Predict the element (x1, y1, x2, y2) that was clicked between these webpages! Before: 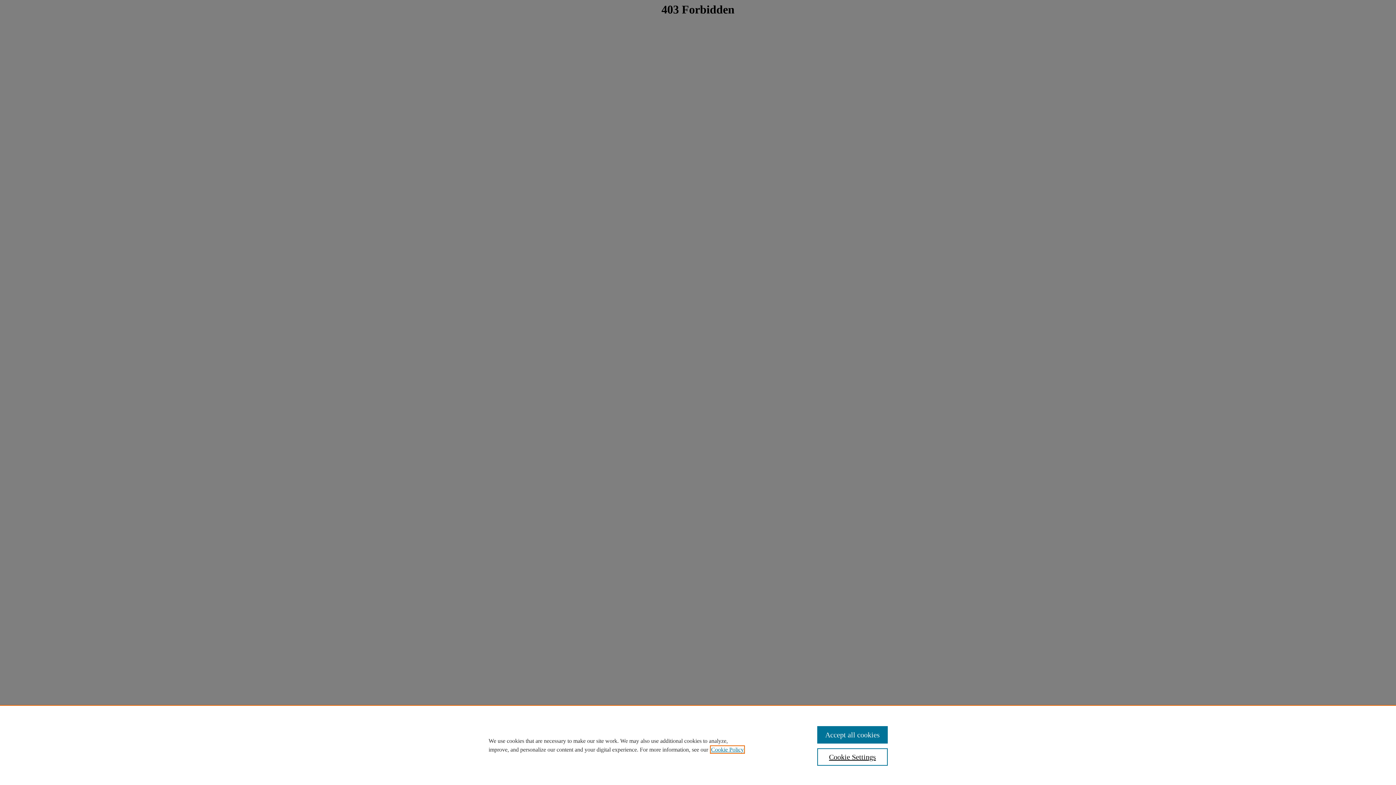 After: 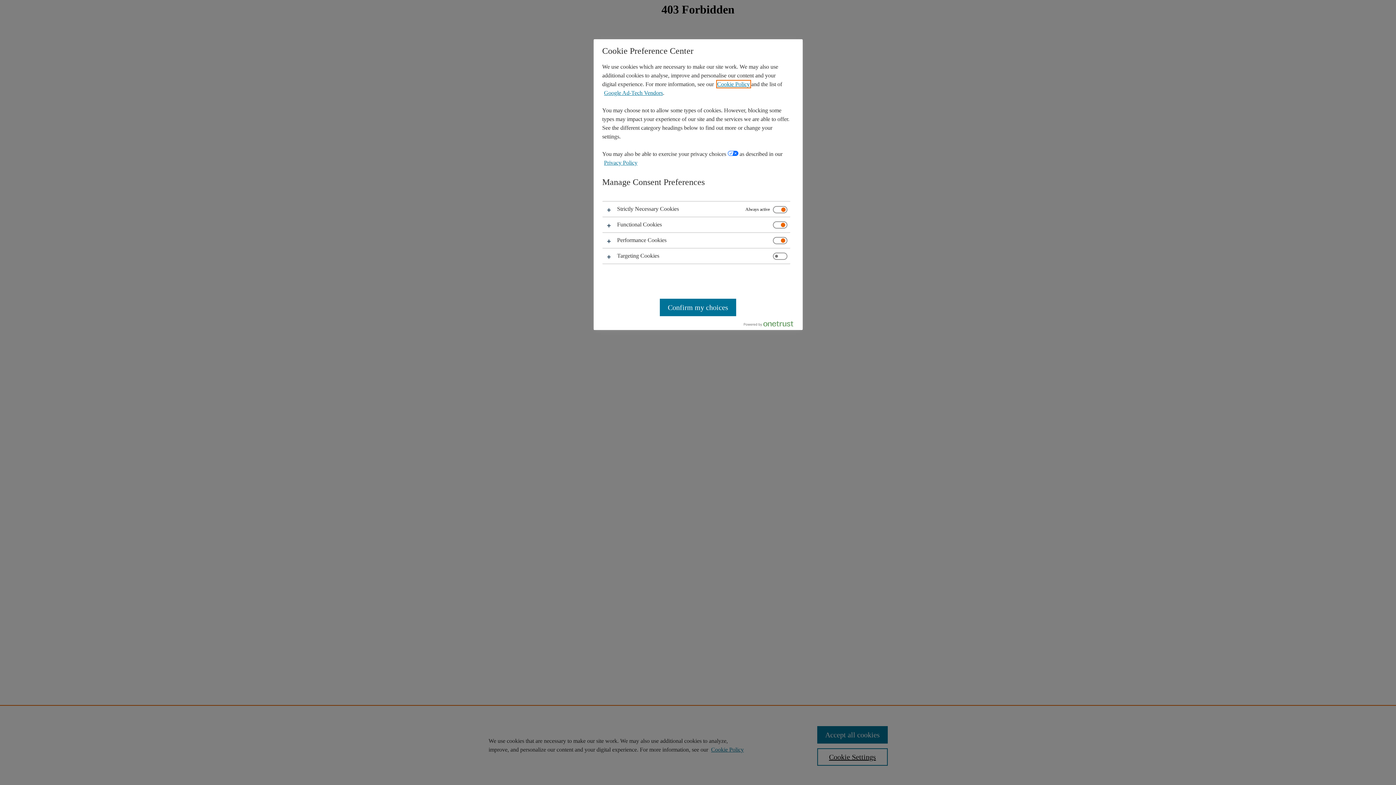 Action: bbox: (817, 748, 887, 766) label: Cookie Settings